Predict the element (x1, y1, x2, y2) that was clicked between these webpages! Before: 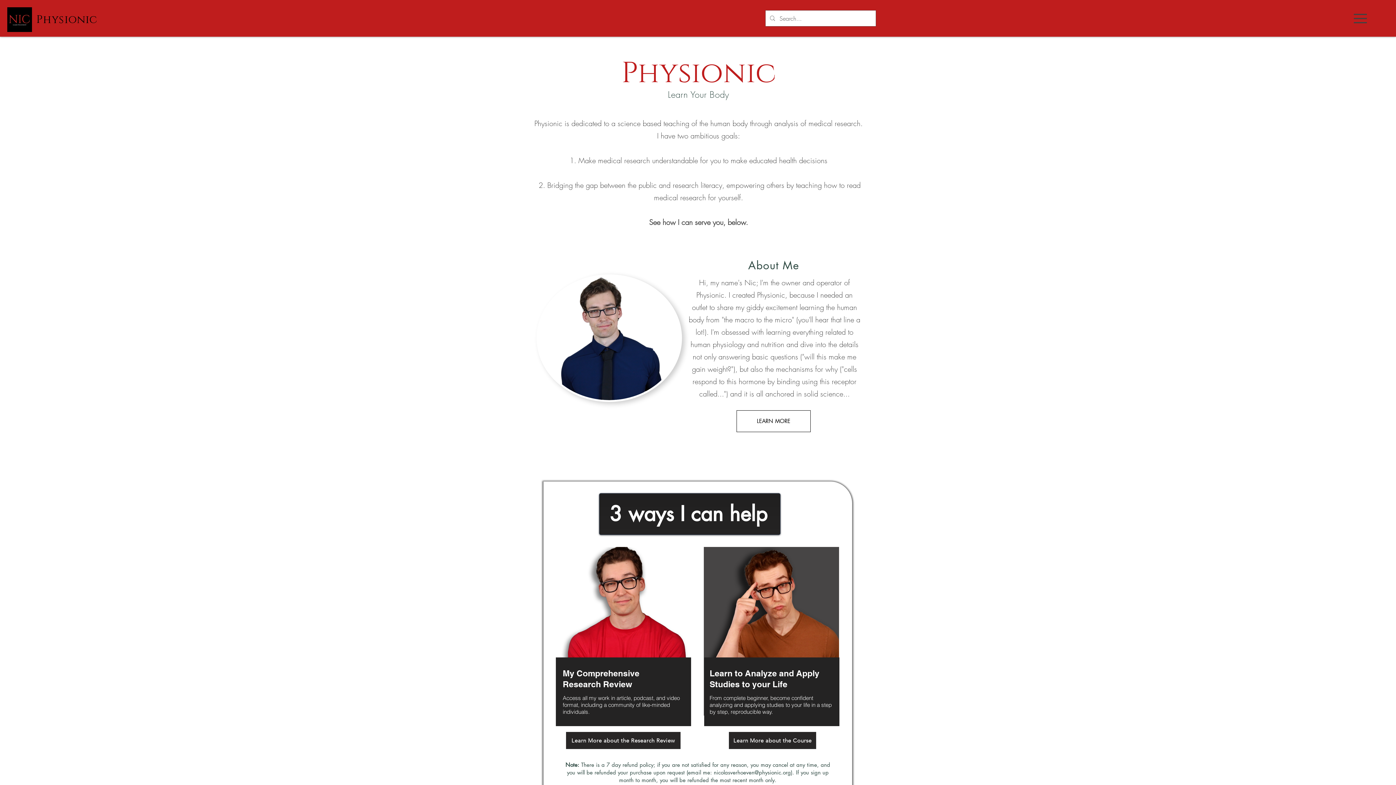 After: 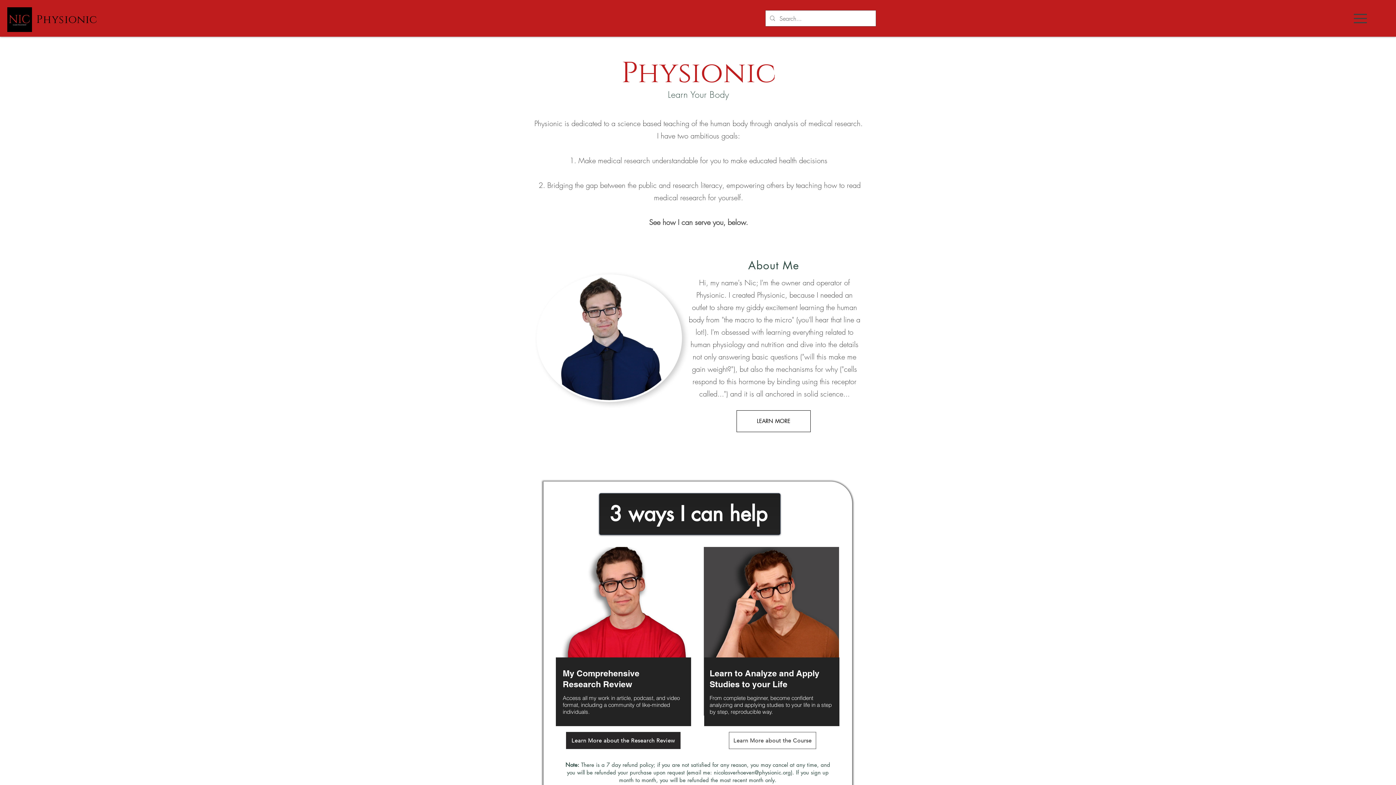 Action: label: Learn More about the Course bbox: (729, 732, 816, 749)